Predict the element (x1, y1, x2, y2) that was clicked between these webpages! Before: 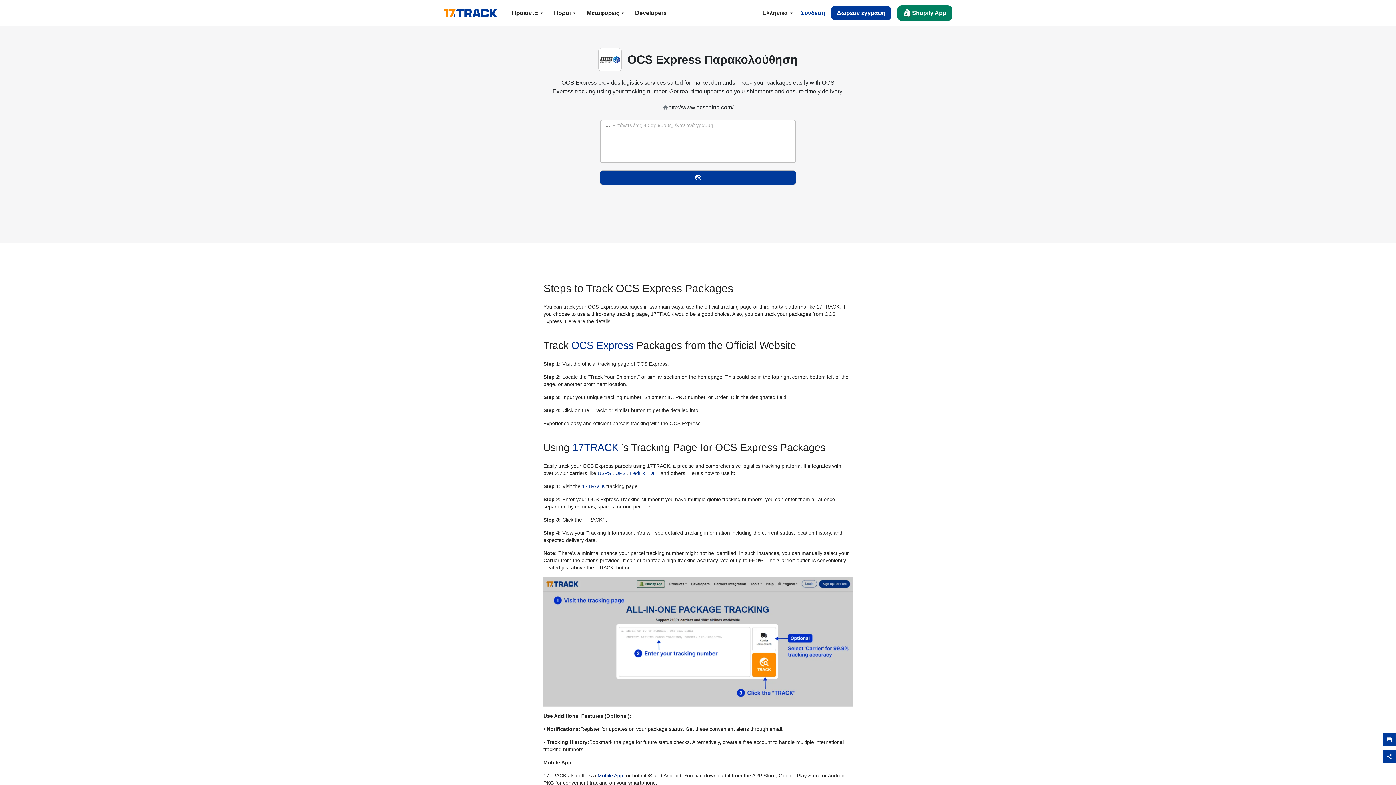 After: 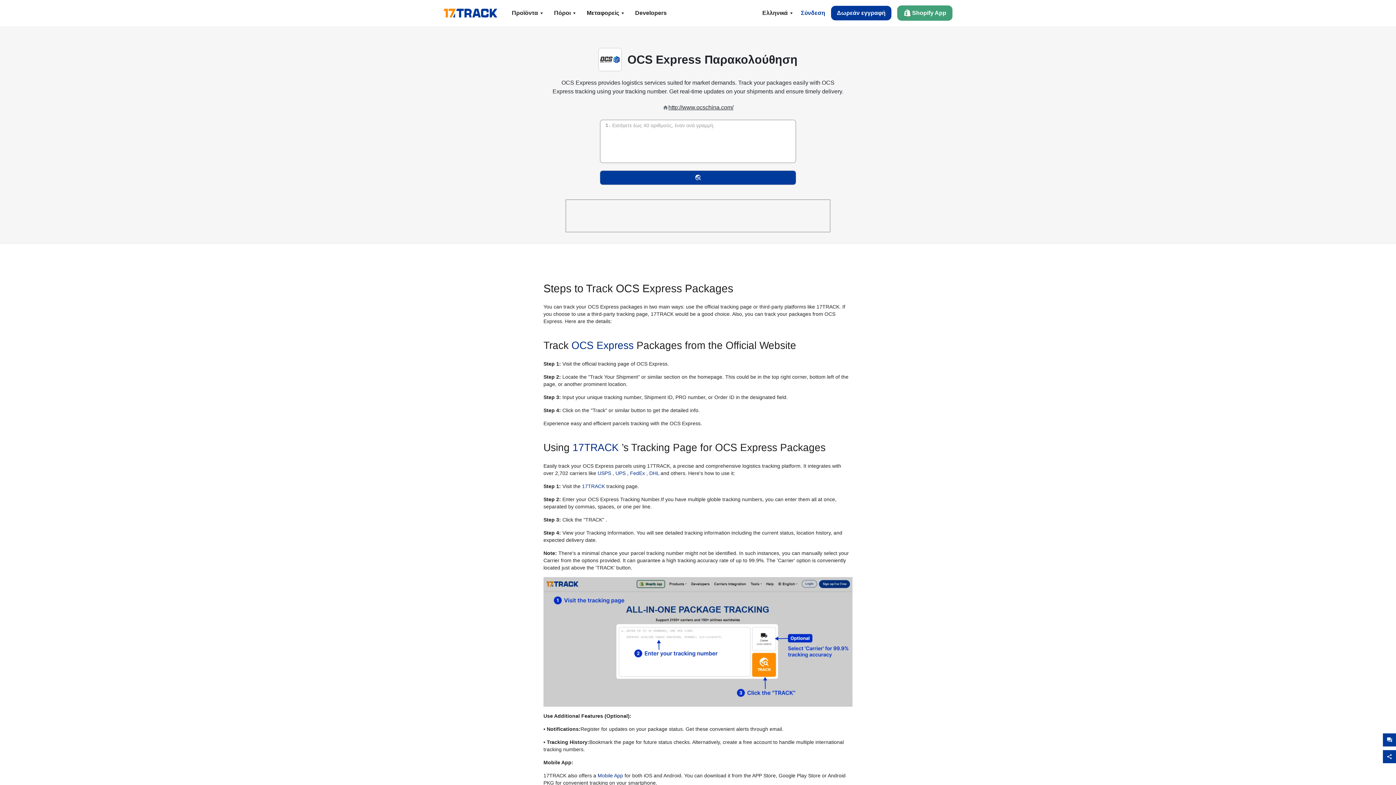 Action: bbox: (897, 5, 952, 20) label: Shopify App